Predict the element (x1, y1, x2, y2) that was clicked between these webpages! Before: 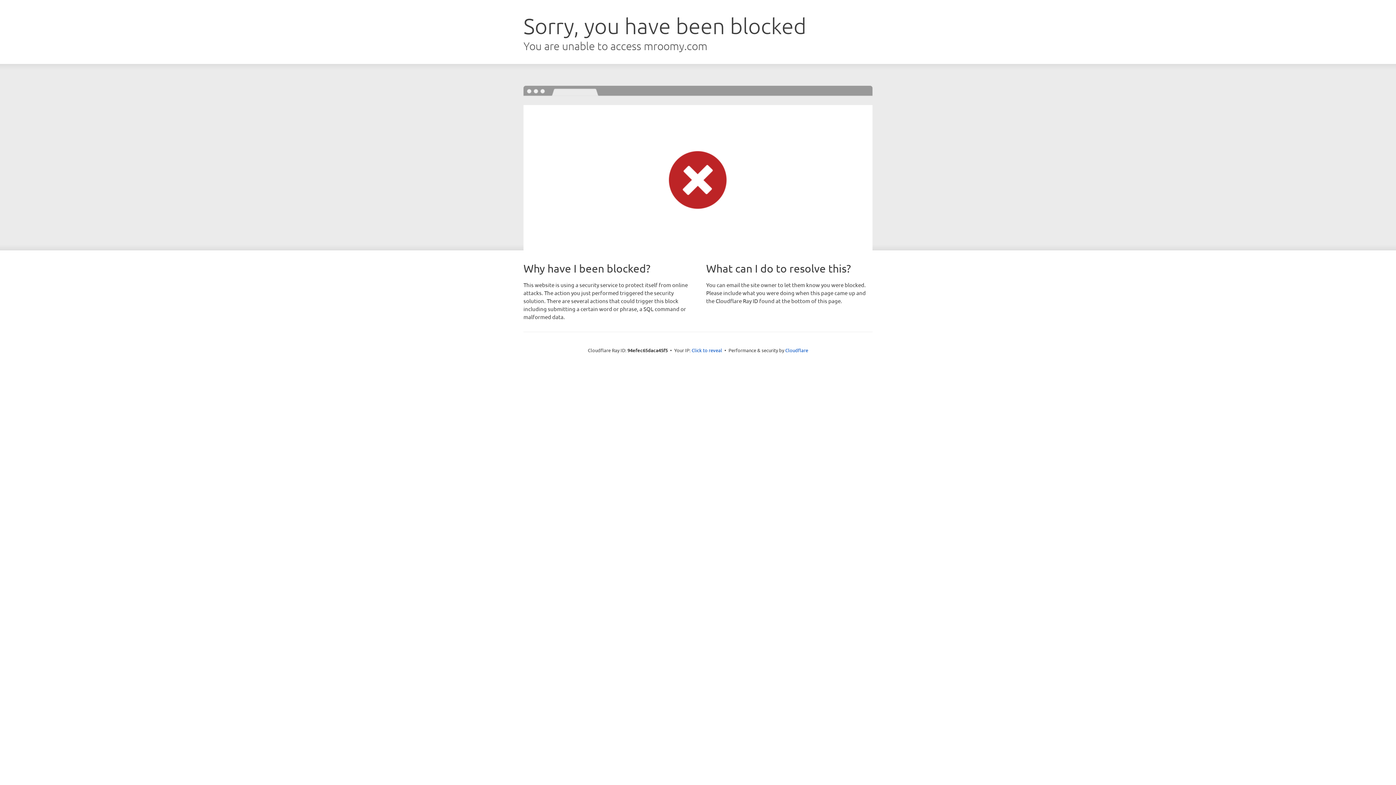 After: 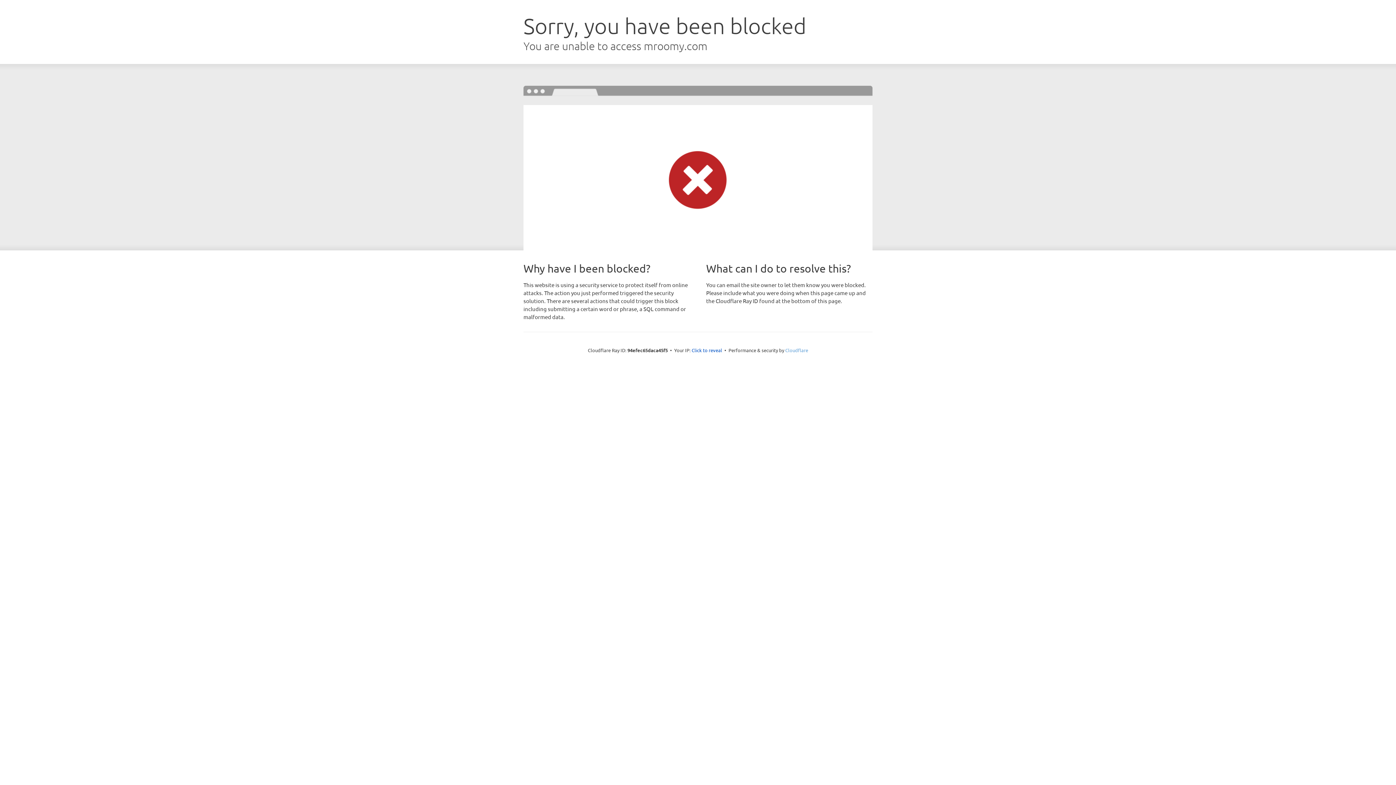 Action: label: Cloudflare bbox: (785, 347, 808, 353)